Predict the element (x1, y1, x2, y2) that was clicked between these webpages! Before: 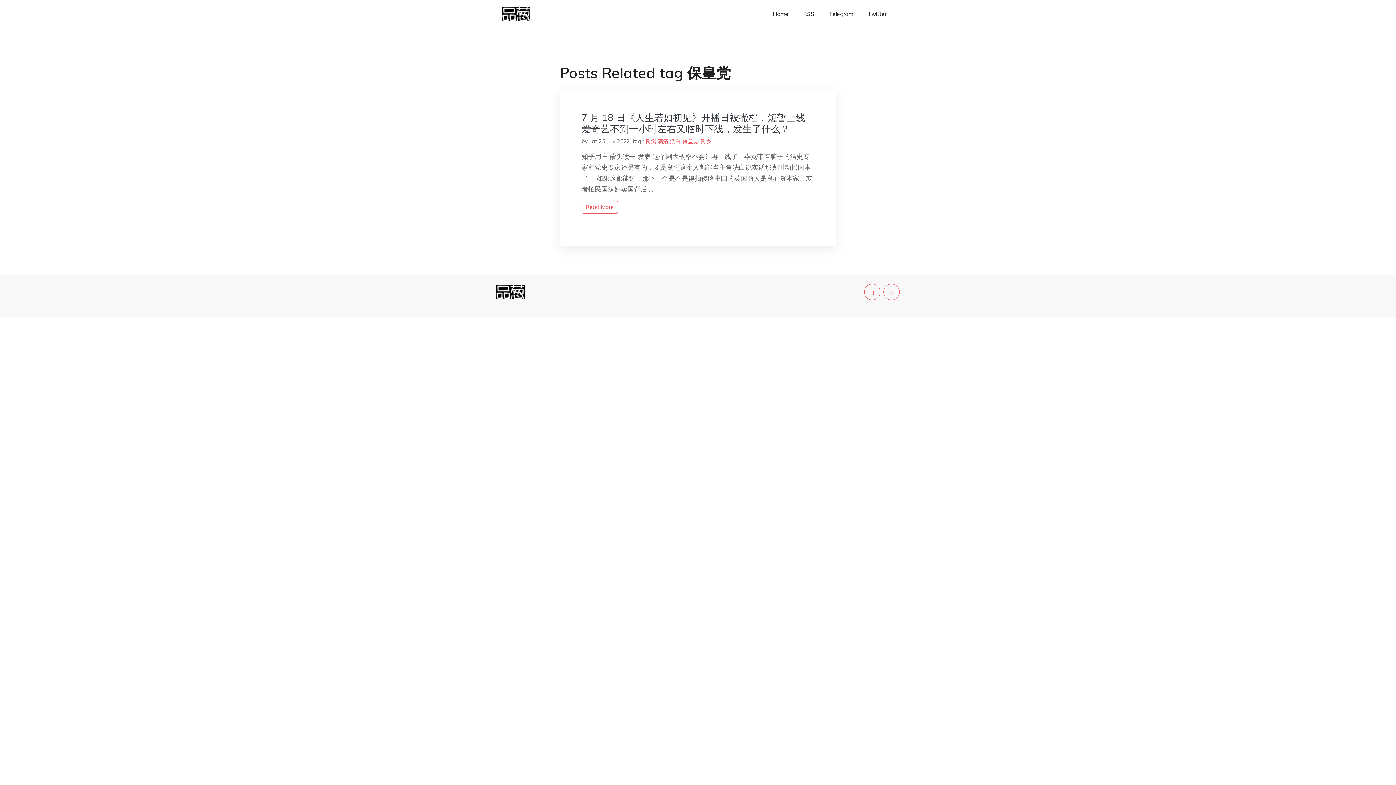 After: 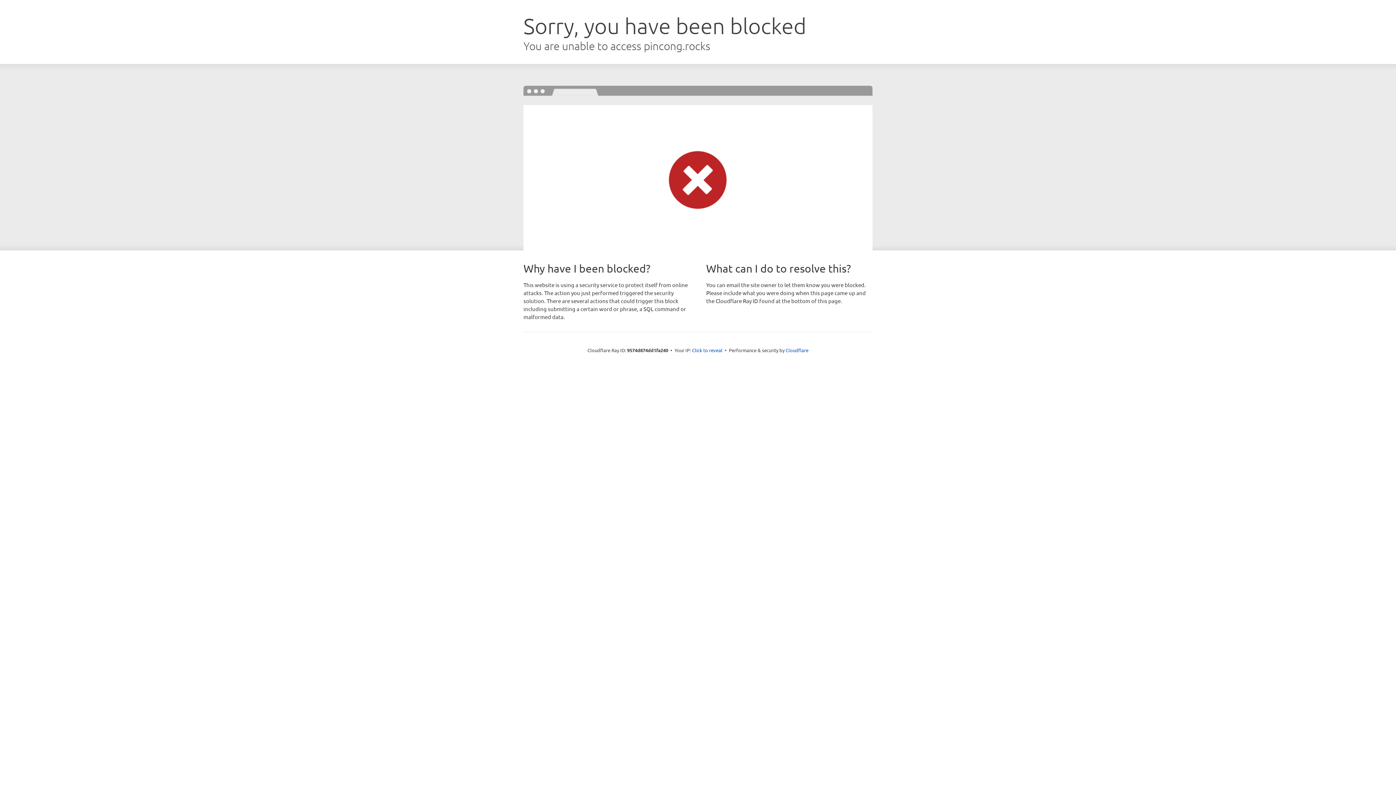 Action: bbox: (864, 284, 880, 300)